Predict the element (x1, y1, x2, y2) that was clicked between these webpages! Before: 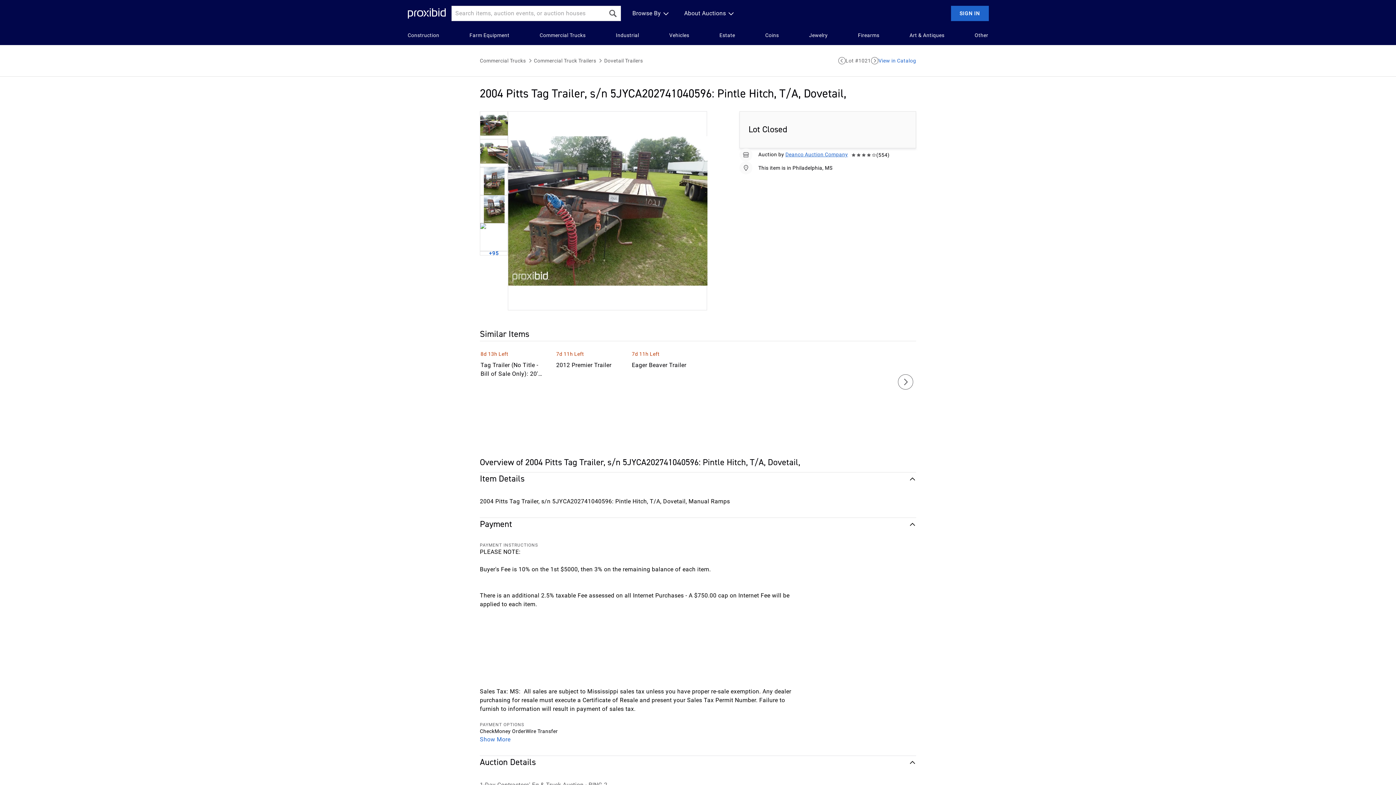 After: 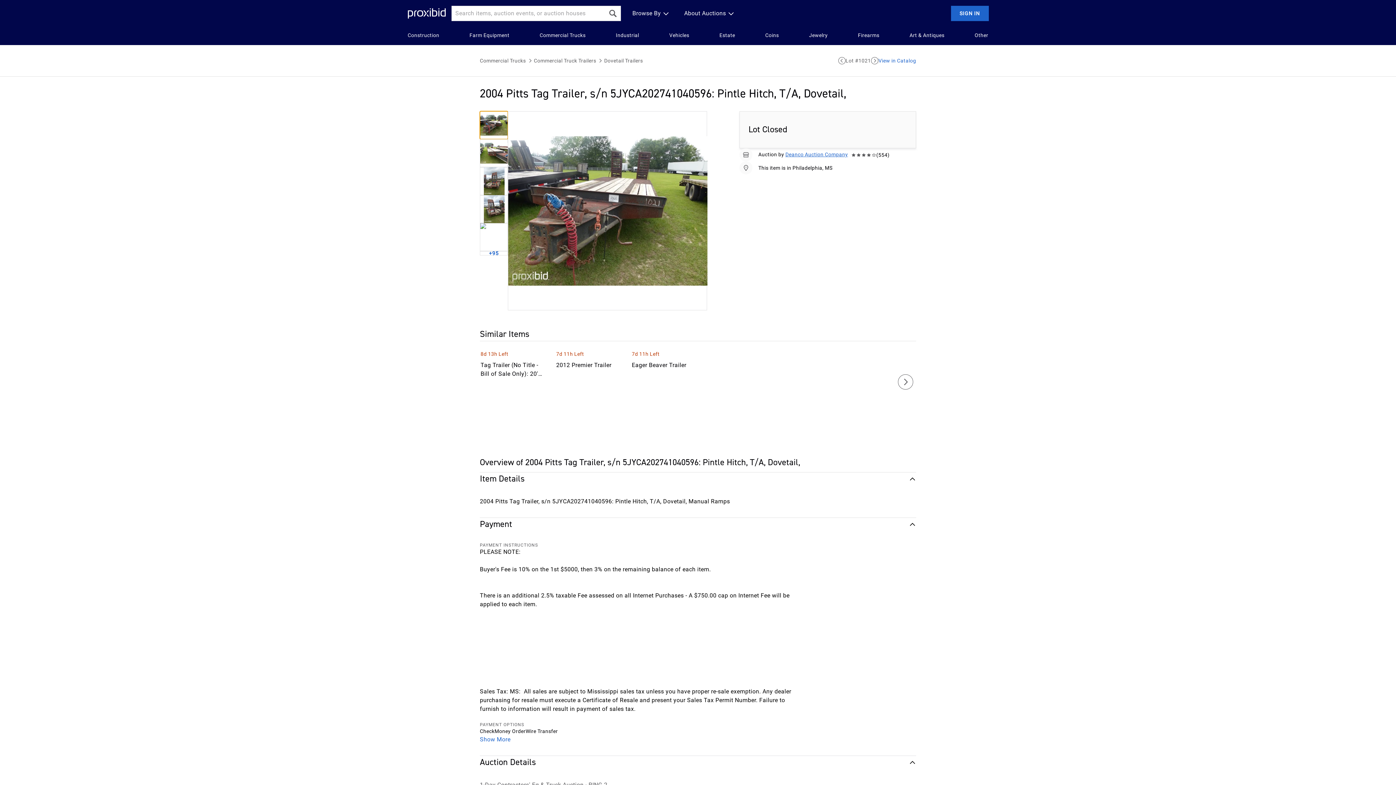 Action: bbox: (480, 111, 508, 139)